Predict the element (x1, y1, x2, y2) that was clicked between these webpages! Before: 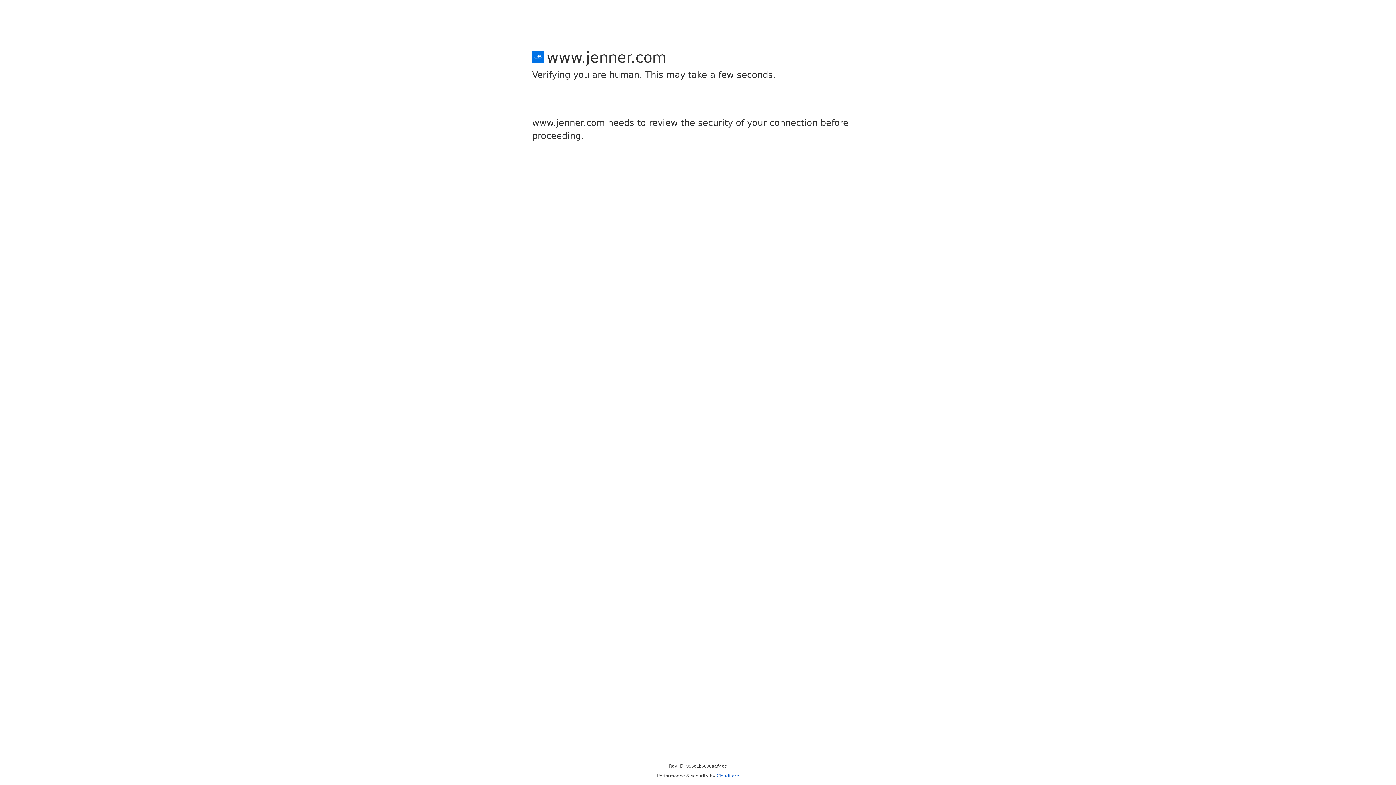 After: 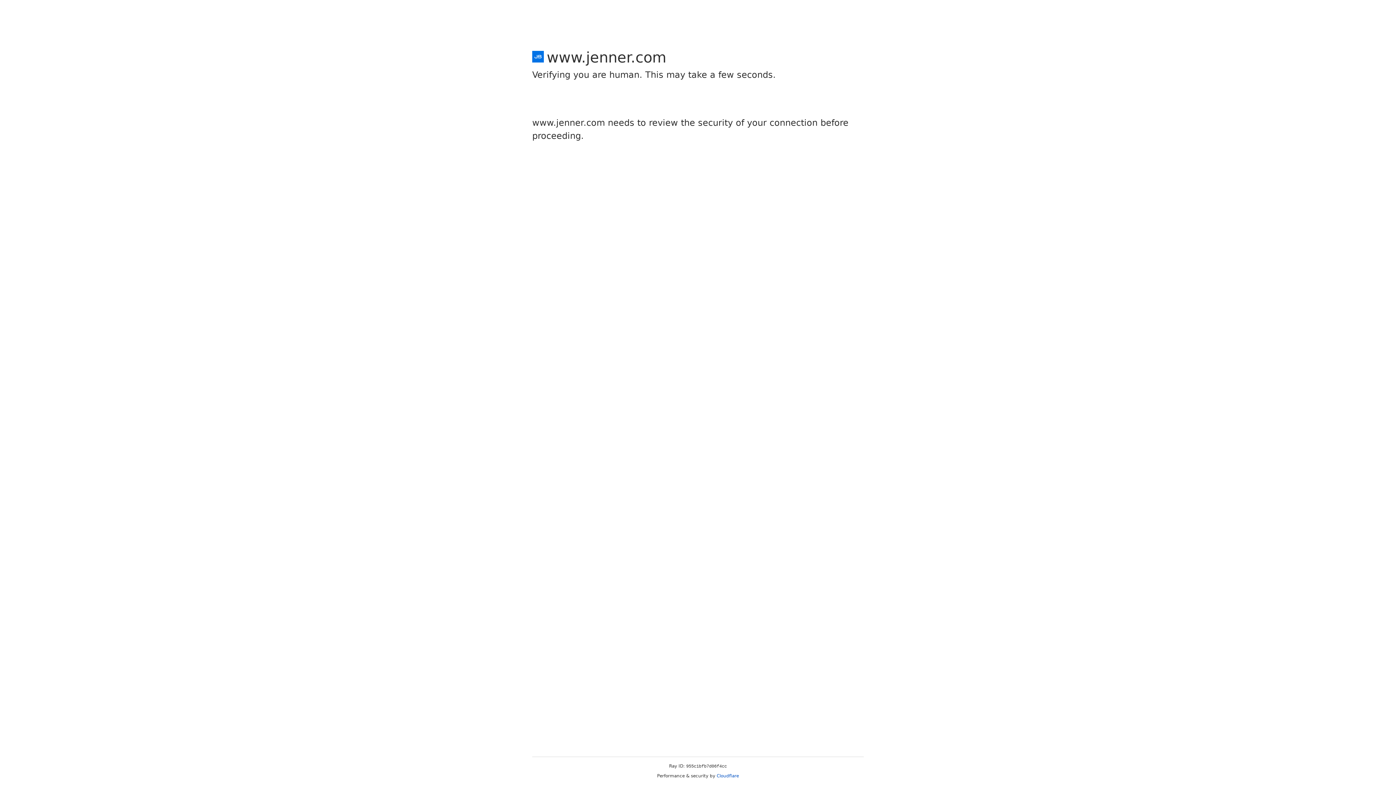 Action: label: Cloudflare bbox: (716, 773, 739, 778)